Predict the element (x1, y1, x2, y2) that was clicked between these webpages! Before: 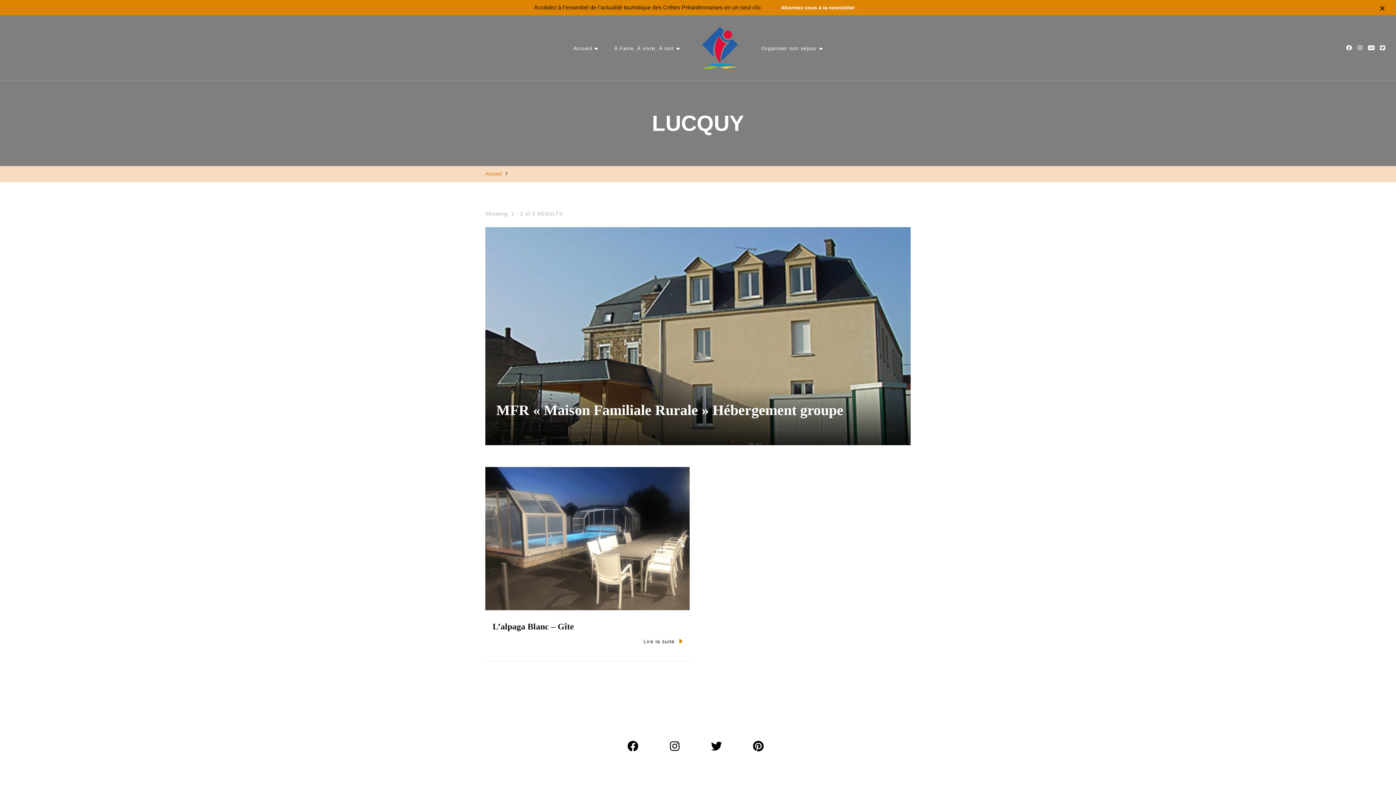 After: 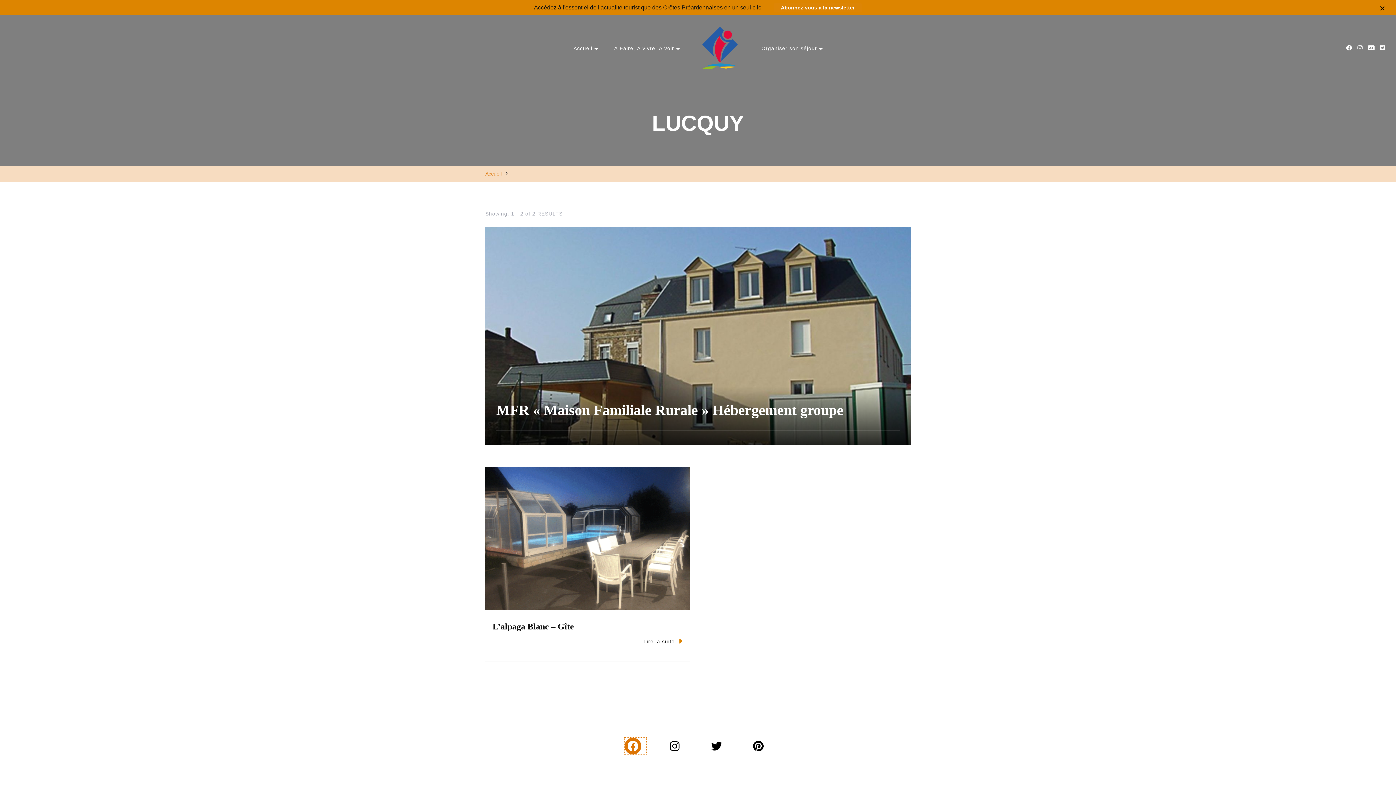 Action: label:   bbox: (624, 738, 646, 755)